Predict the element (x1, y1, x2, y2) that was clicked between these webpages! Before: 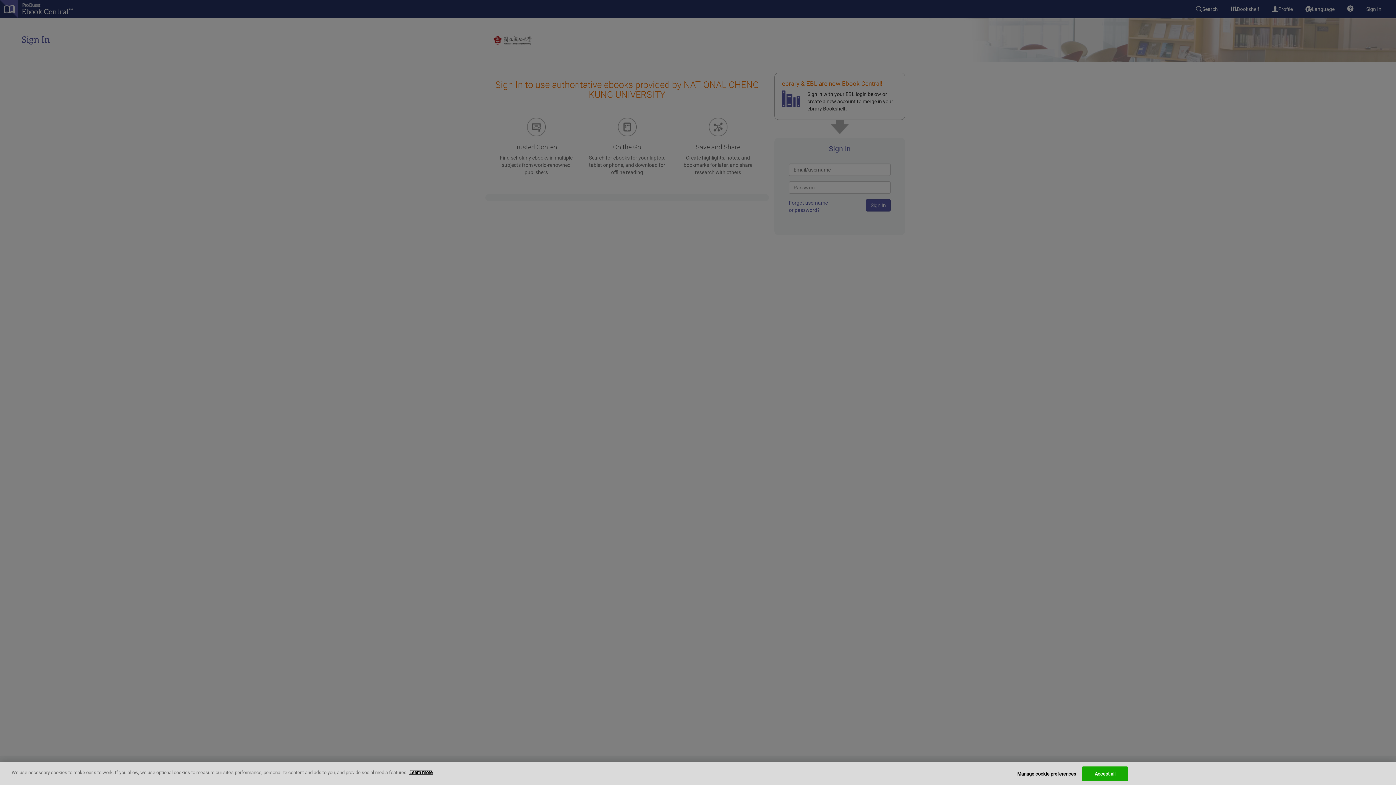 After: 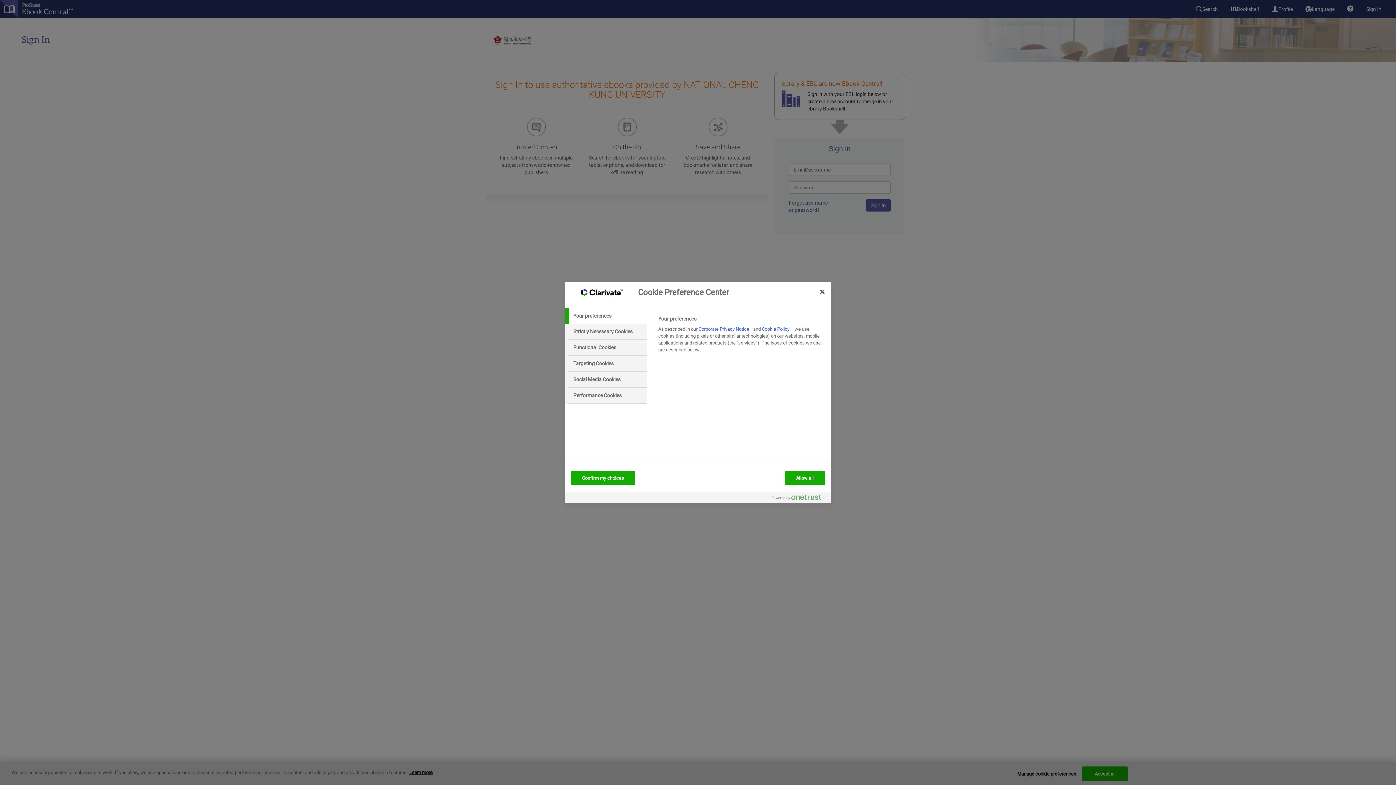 Action: bbox: (1017, 767, 1076, 781) label: Manage cookie preferences